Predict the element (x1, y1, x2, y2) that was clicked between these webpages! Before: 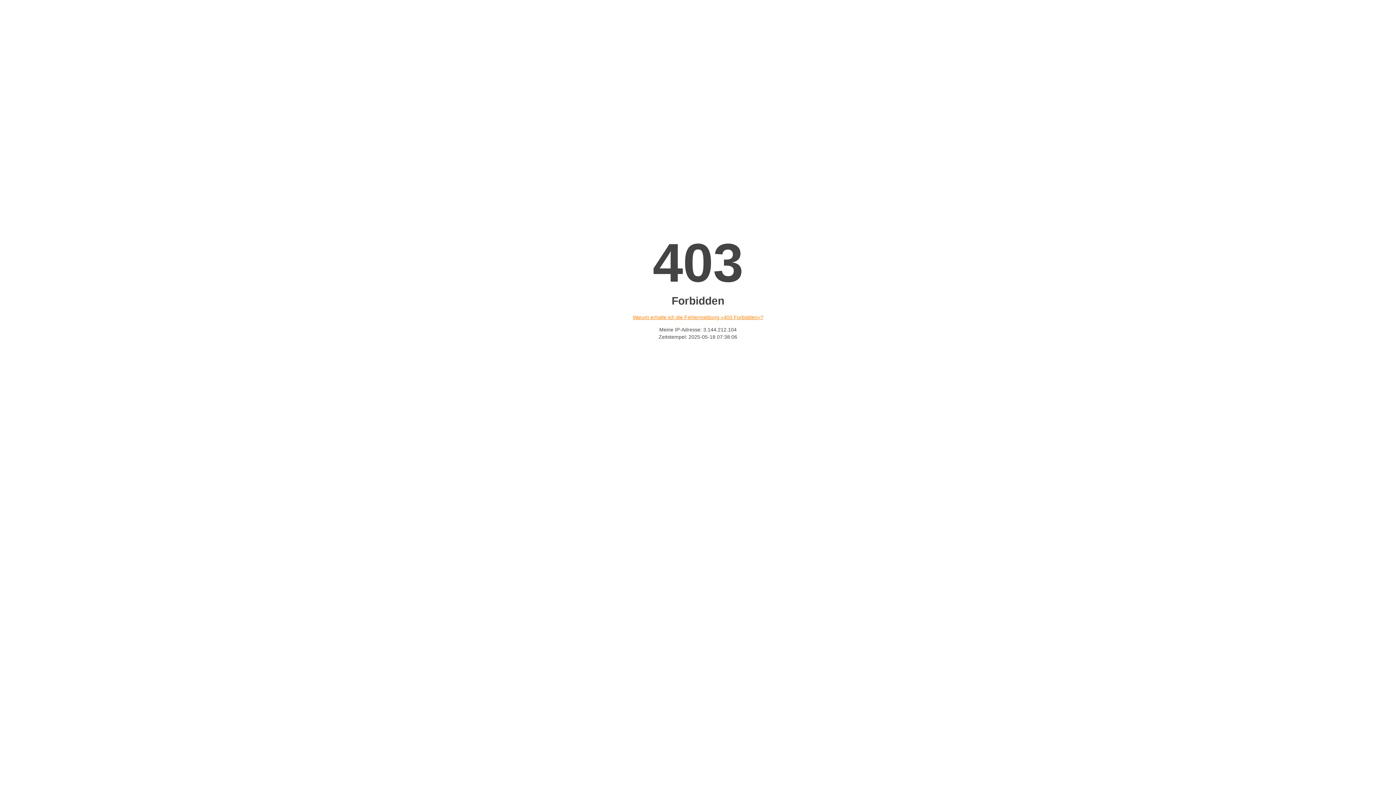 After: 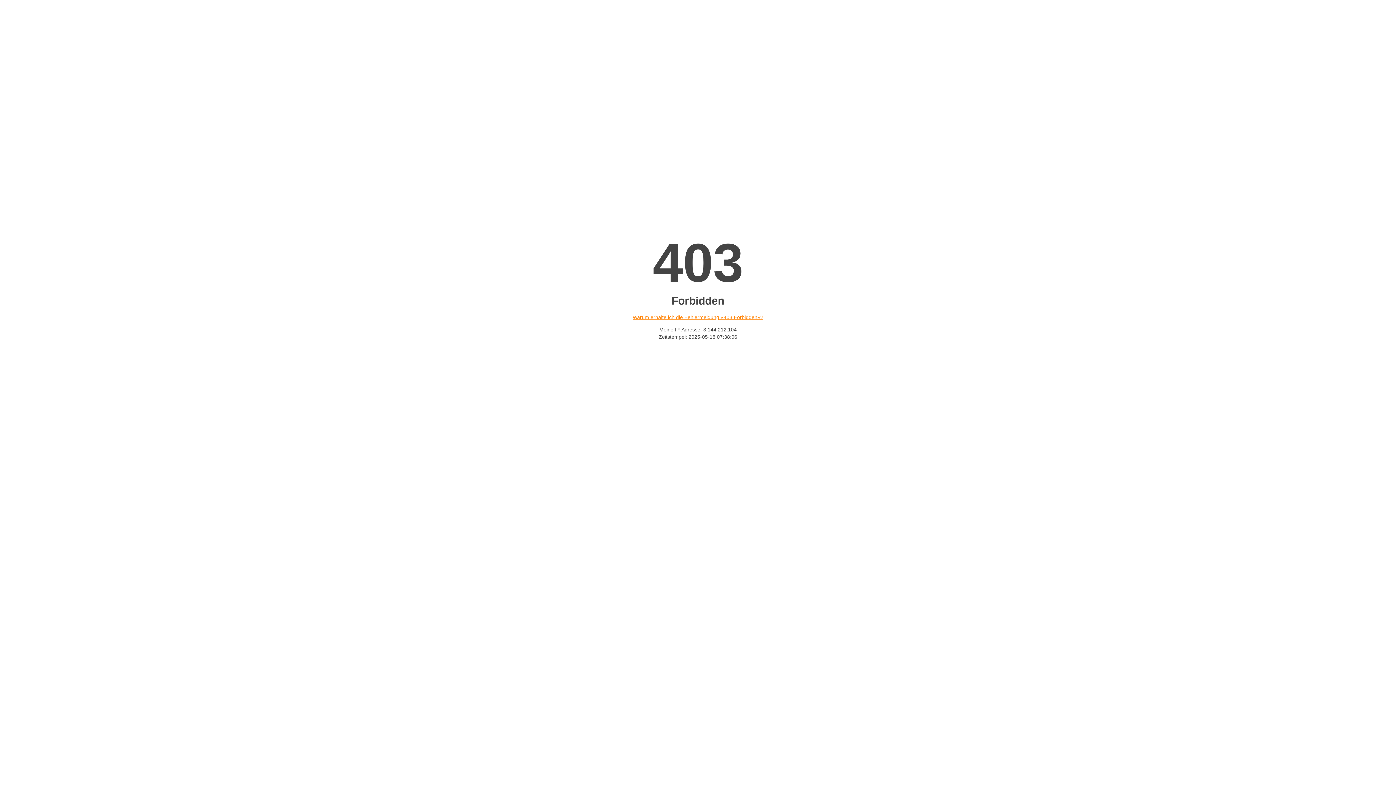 Action: bbox: (632, 314, 763, 320) label: Warum erhalte ich die Fehlermeldung «403 Forbidden»?